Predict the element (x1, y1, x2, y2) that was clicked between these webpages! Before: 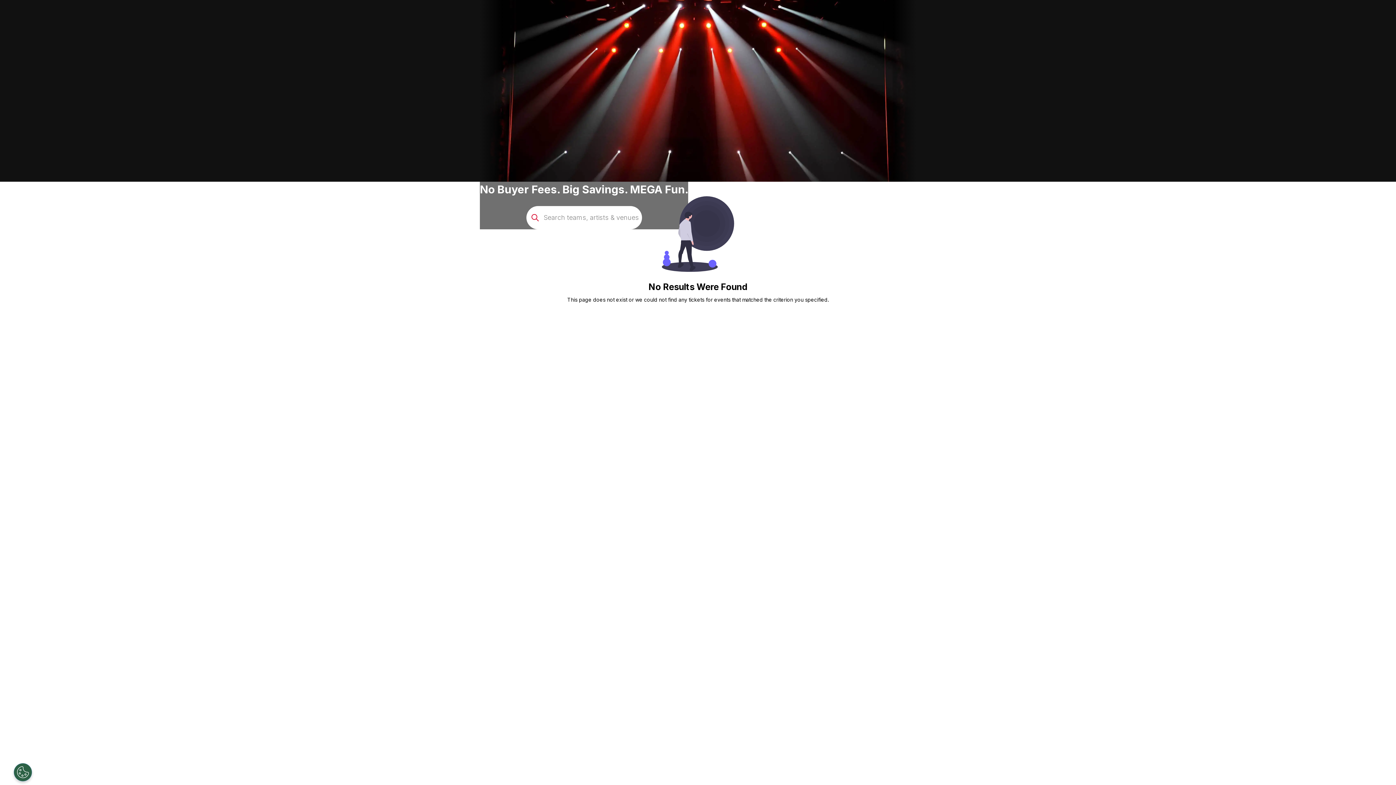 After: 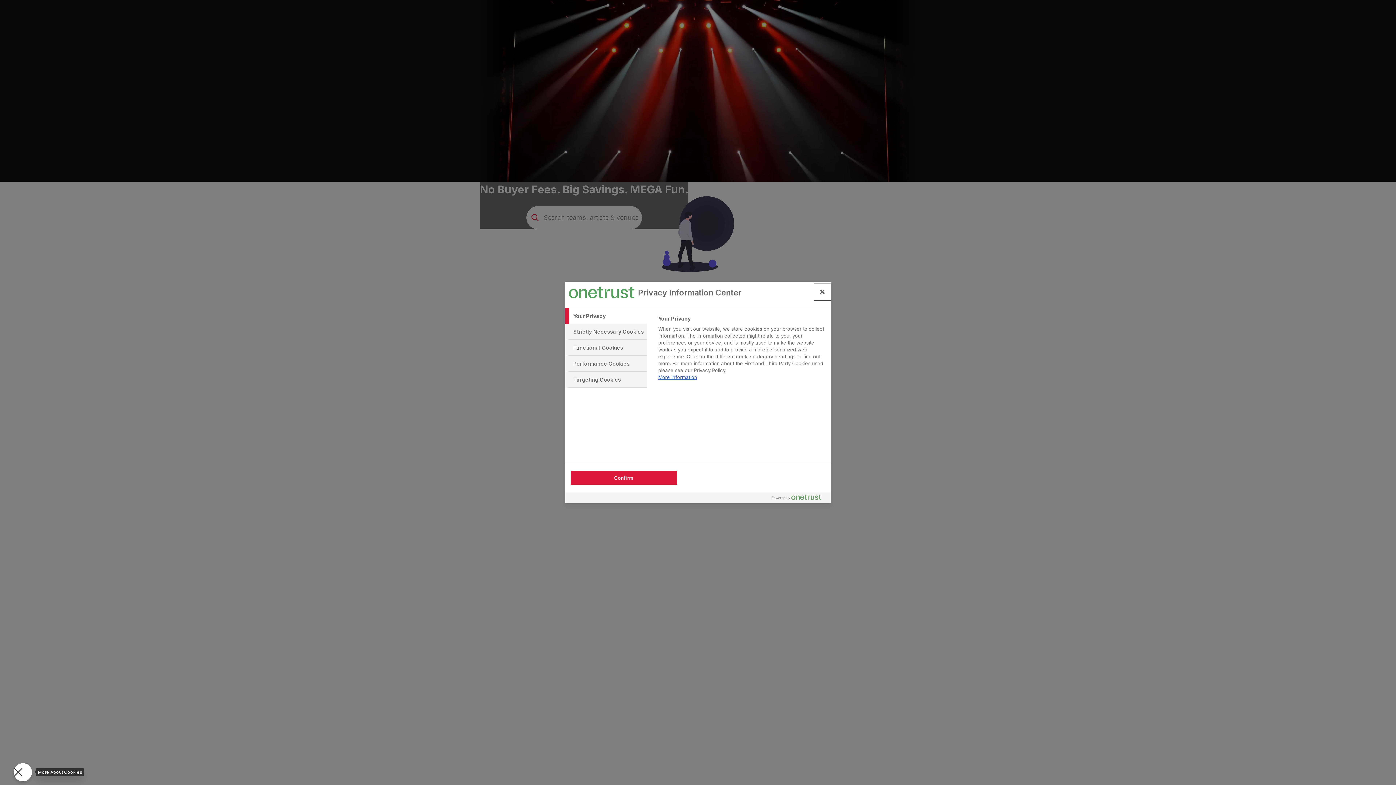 Action: label: Open Preferences bbox: (13, 763, 32, 781)